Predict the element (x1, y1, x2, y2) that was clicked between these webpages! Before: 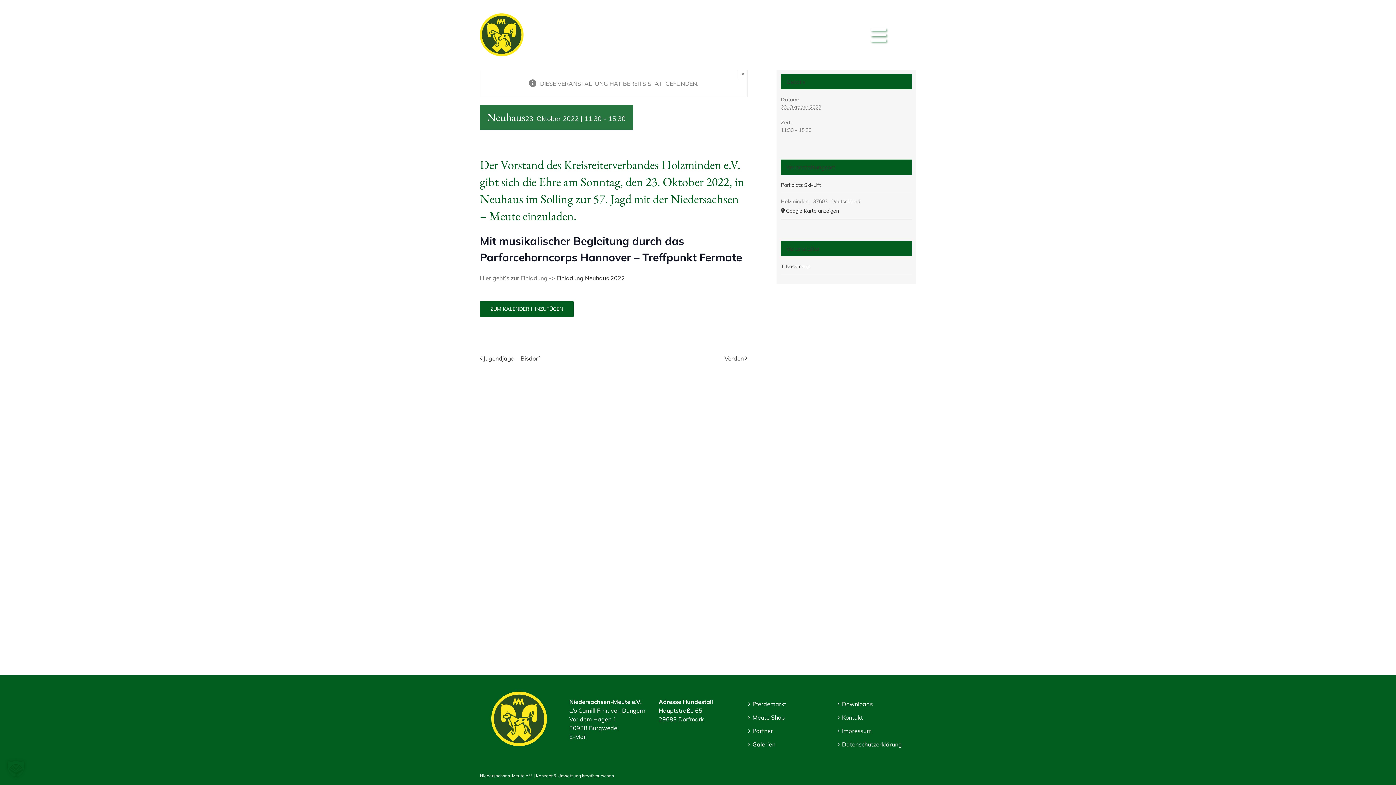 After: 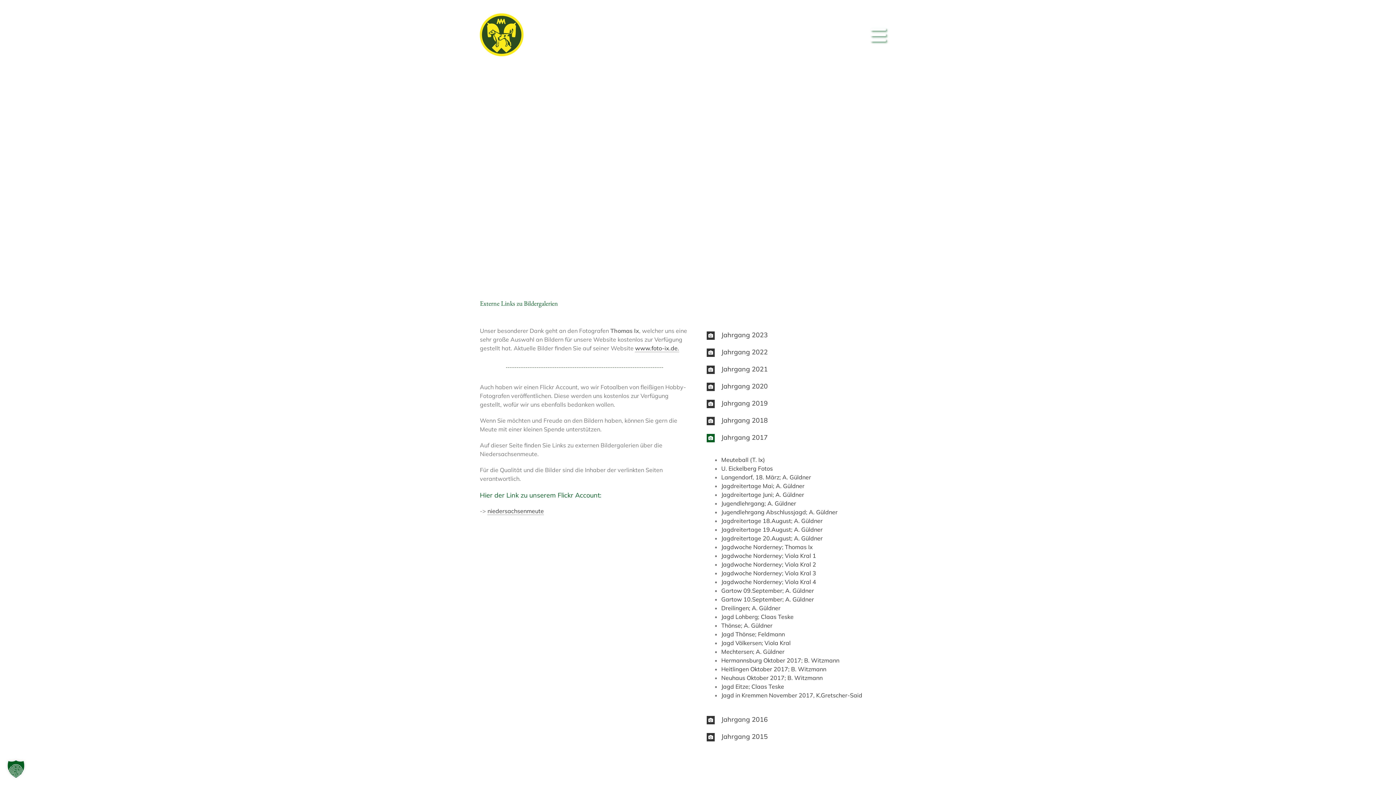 Action: bbox: (752, 740, 823, 749) label: Galerien